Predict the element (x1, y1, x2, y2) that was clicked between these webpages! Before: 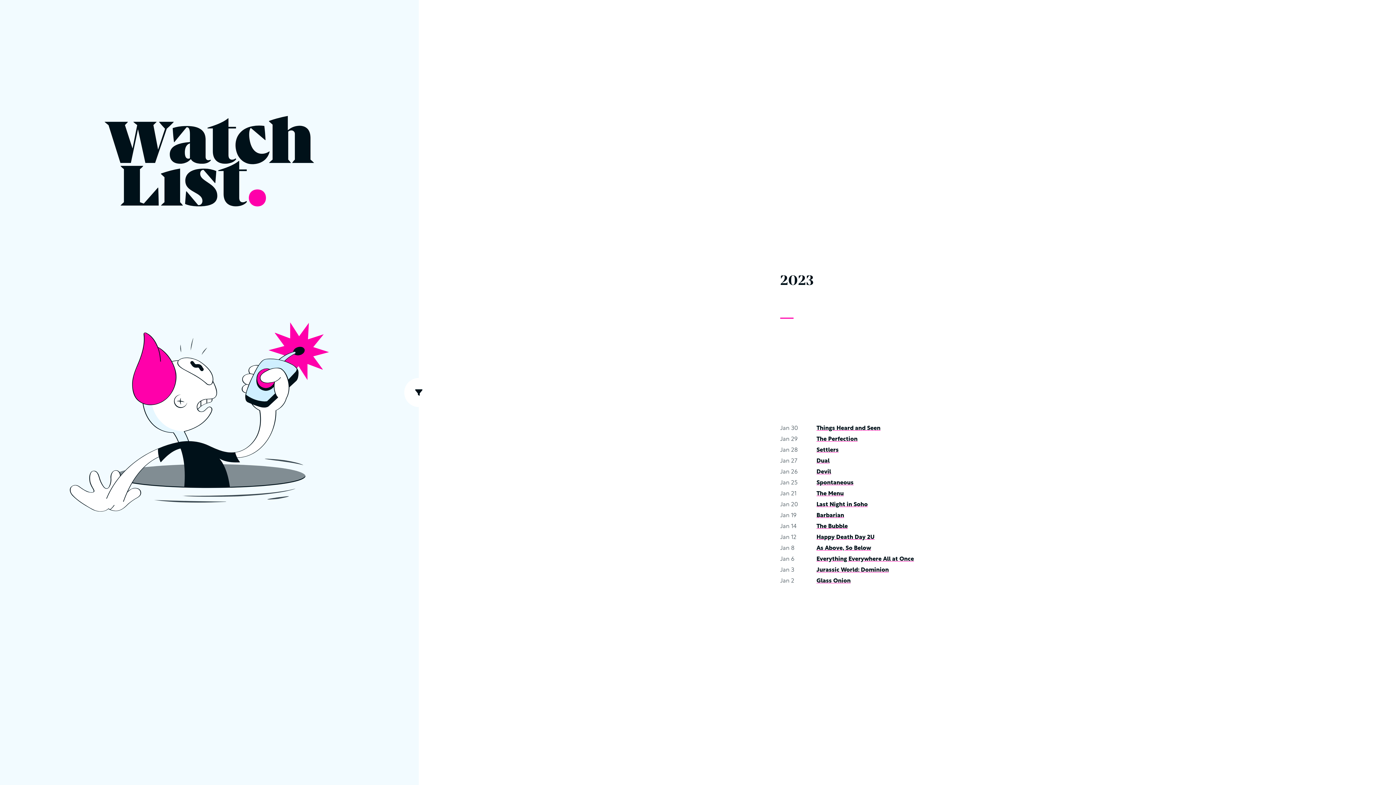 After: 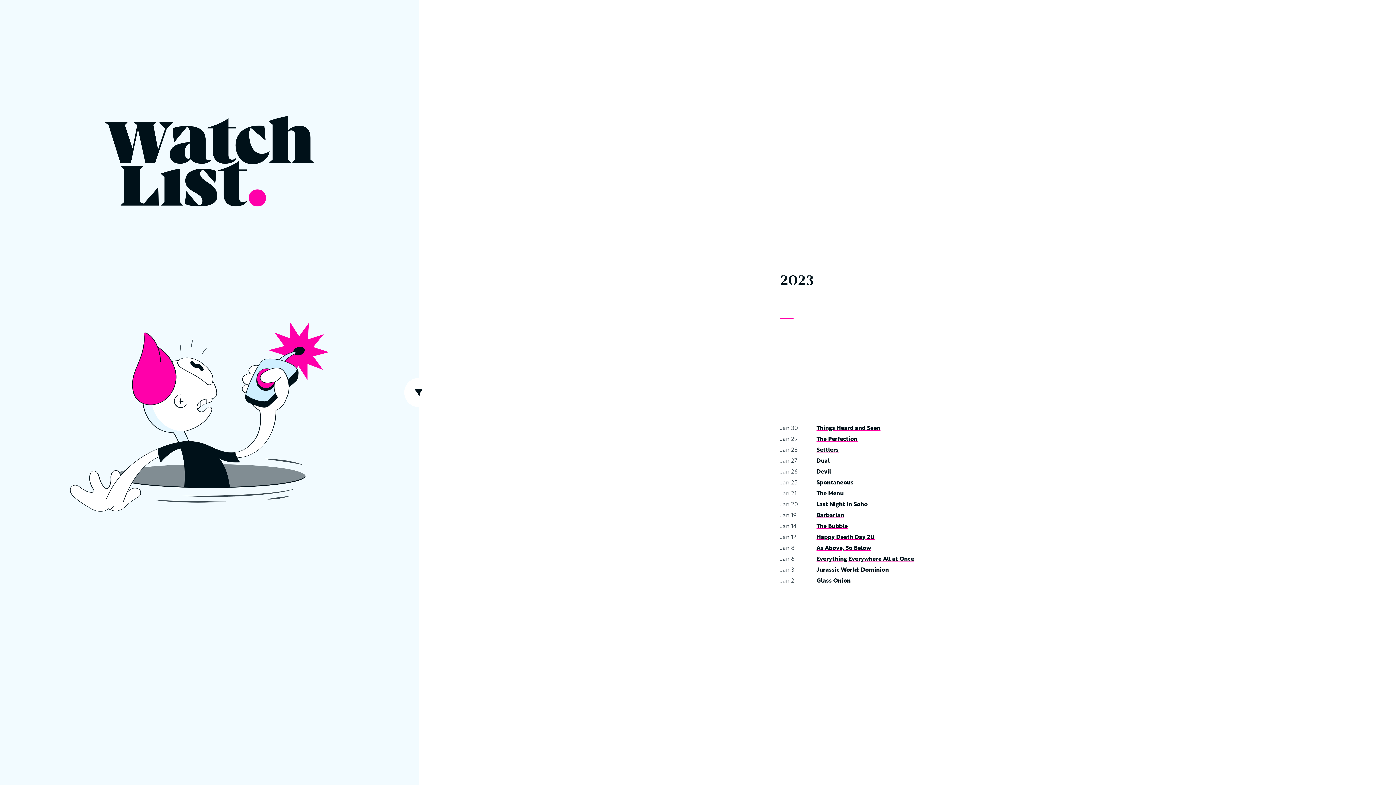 Action: bbox: (780, 490, 1034, 498) label: Jan 21
The Menu